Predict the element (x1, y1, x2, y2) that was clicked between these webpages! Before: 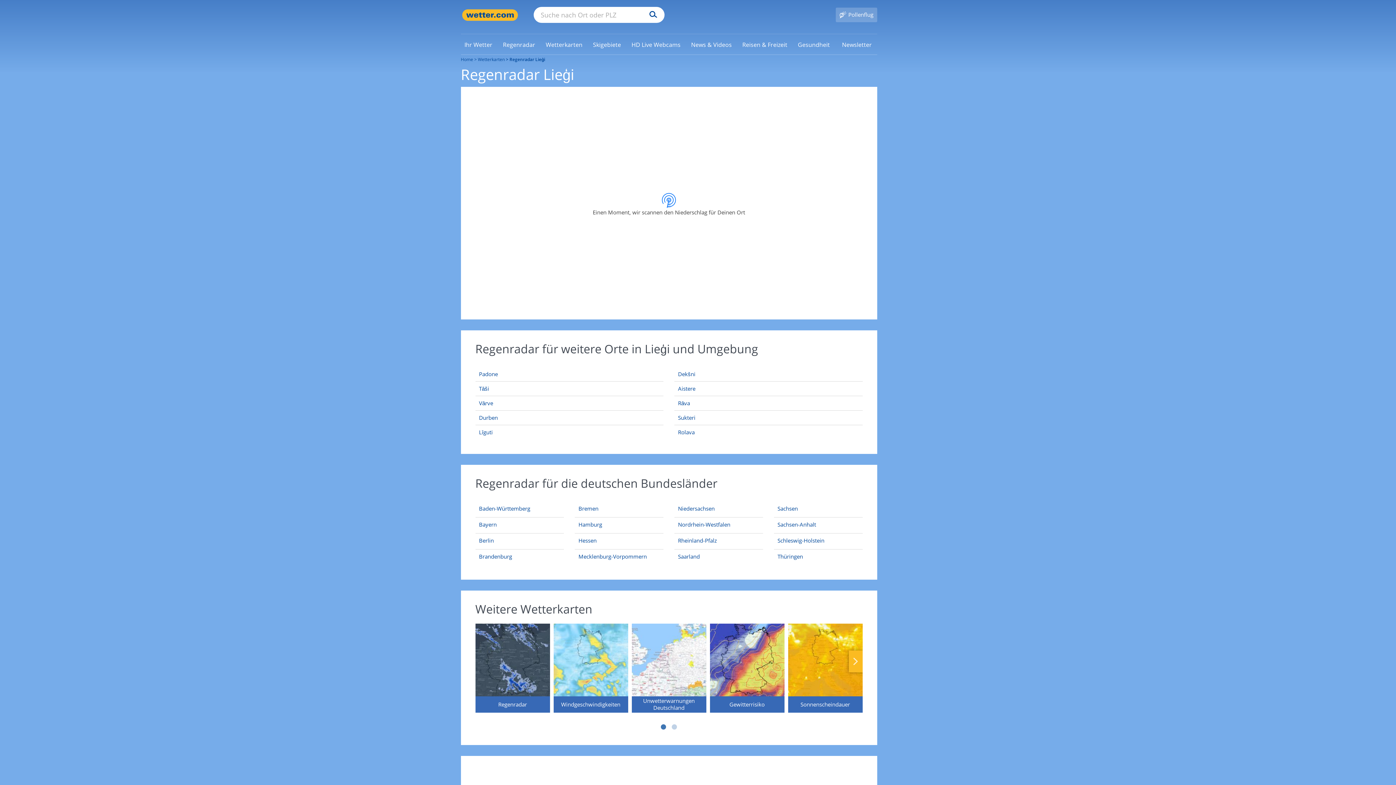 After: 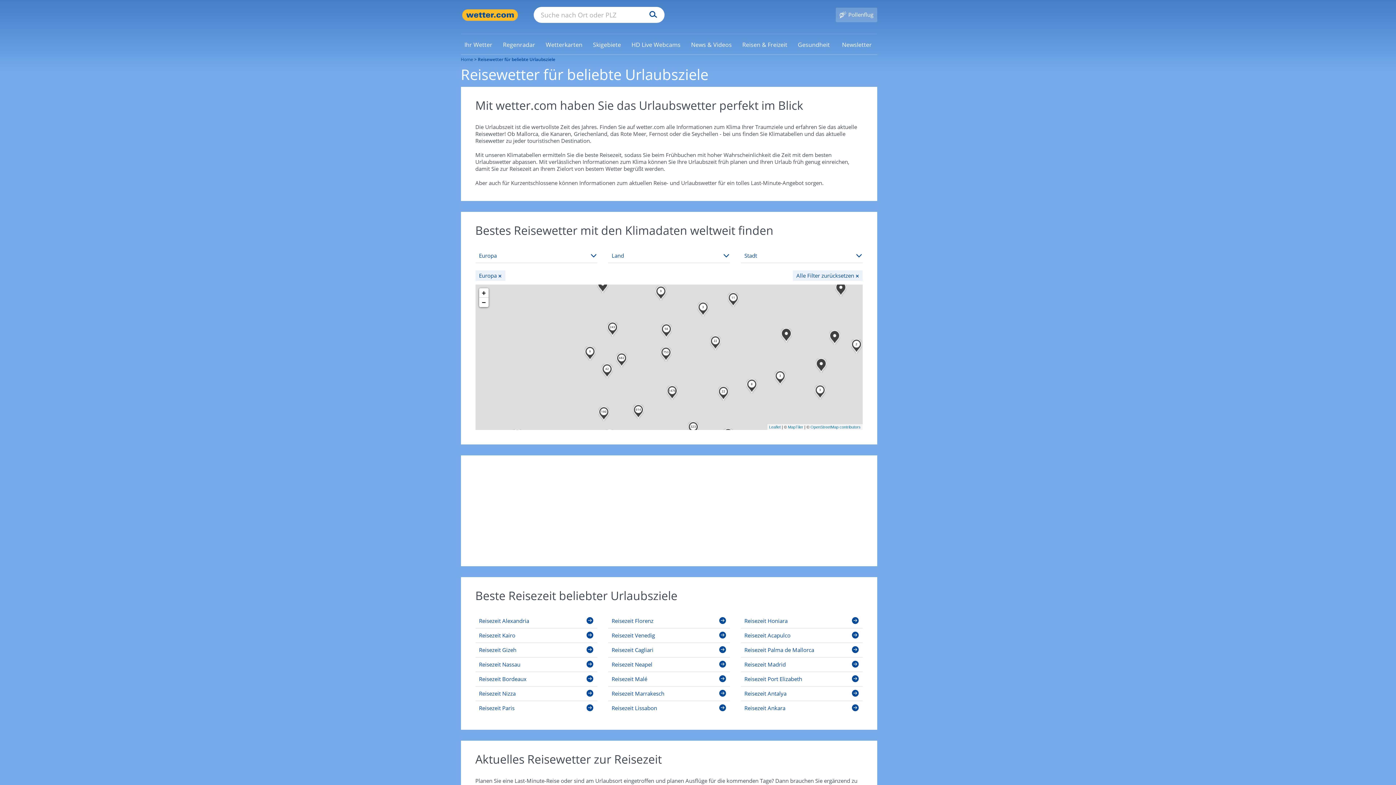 Action: label: Reisen & Freizeit bbox: (738, 40, 791, 48)